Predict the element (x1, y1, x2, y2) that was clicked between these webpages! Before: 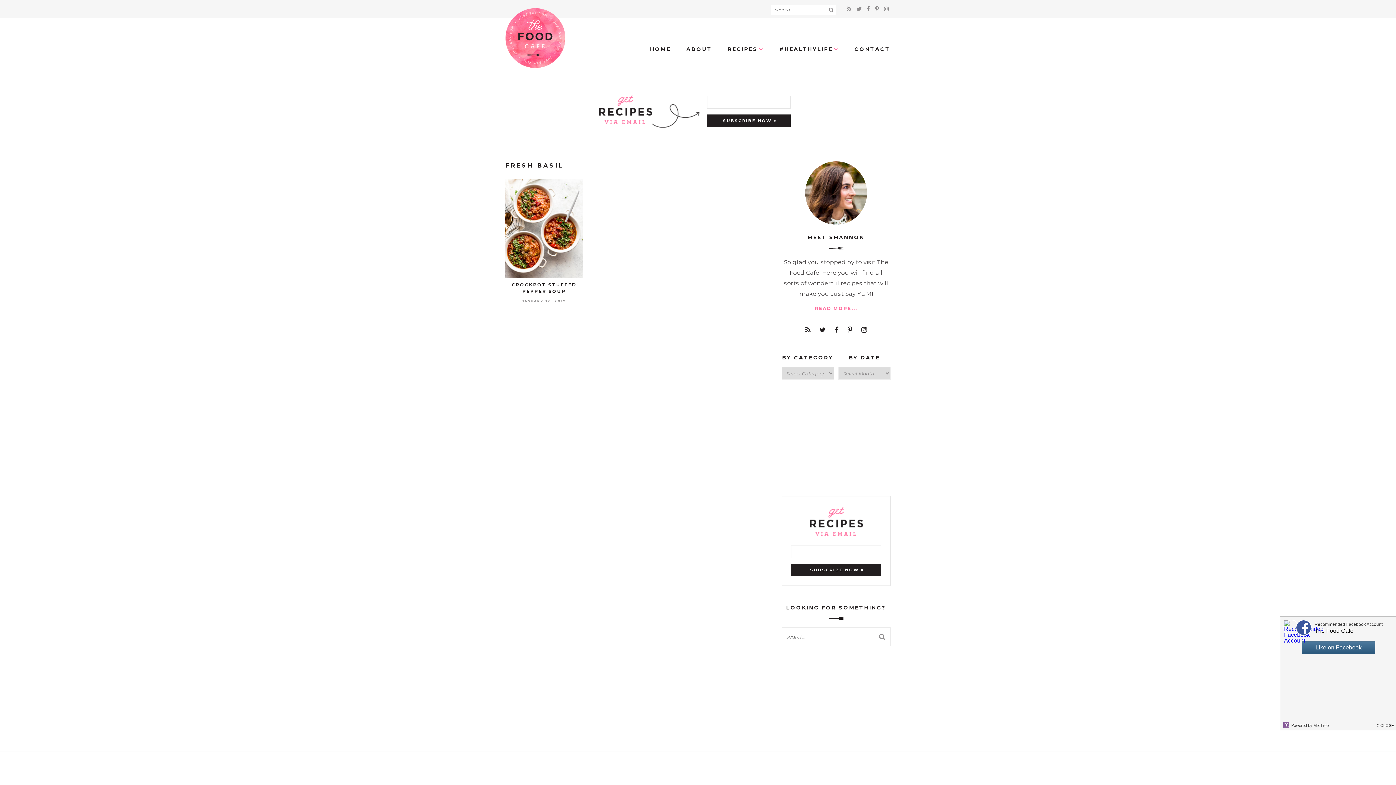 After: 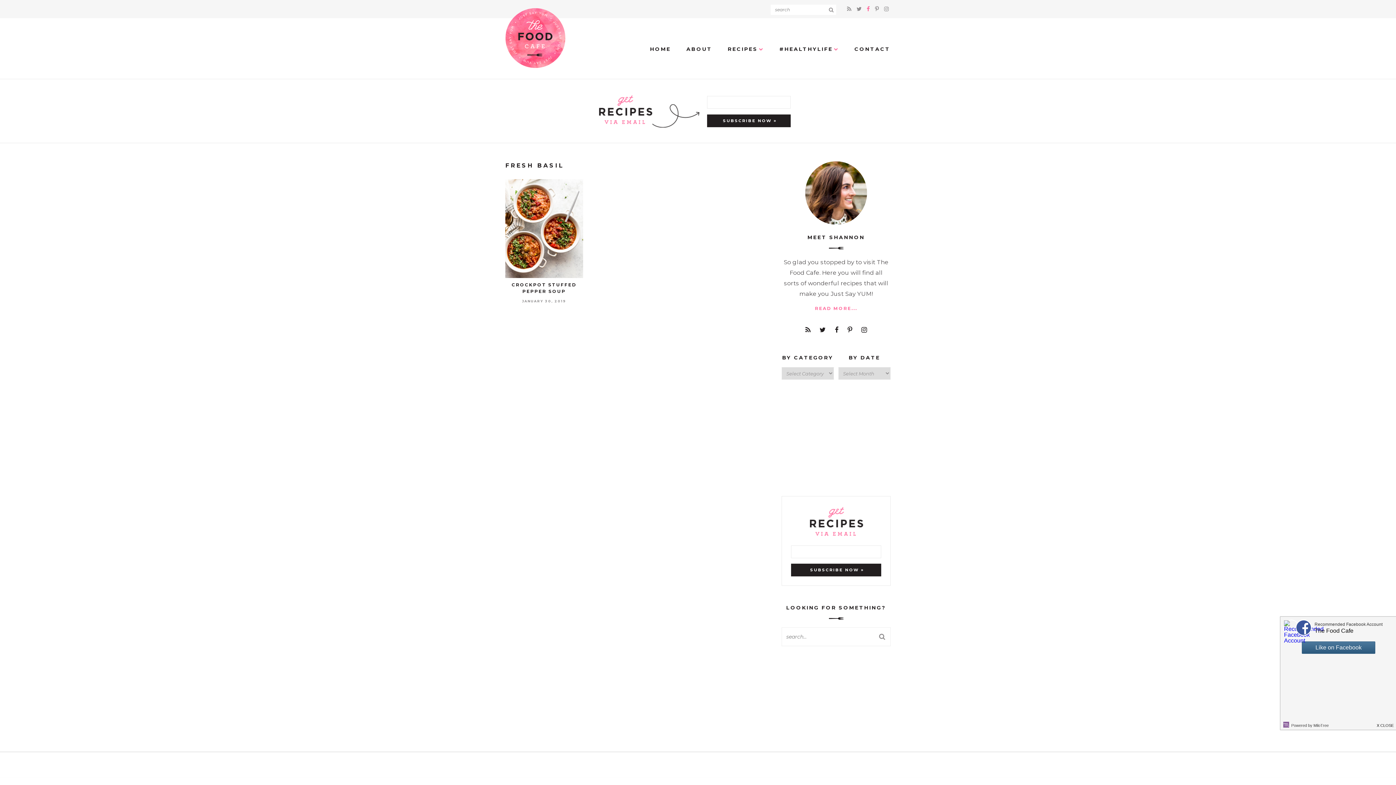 Action: label:   bbox: (865, 4, 873, 13)